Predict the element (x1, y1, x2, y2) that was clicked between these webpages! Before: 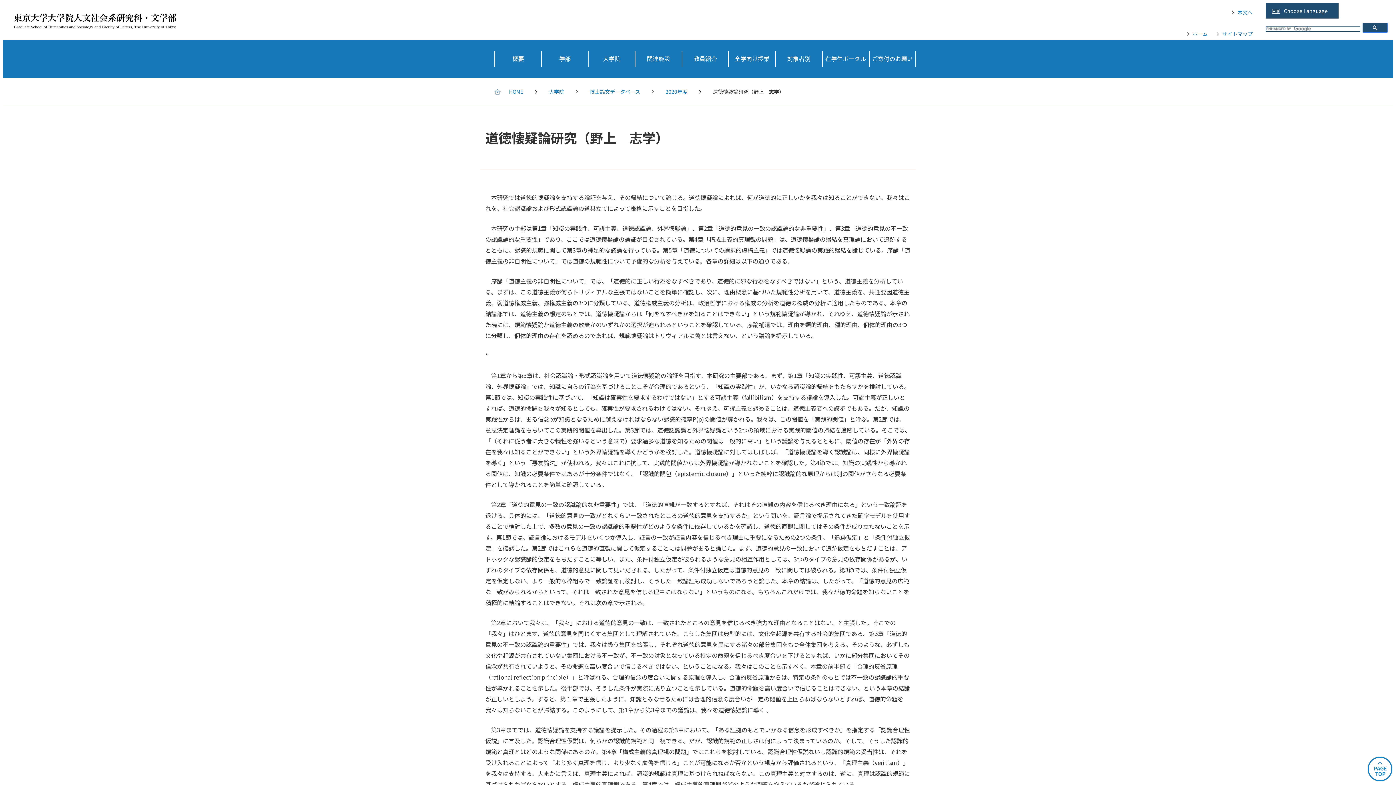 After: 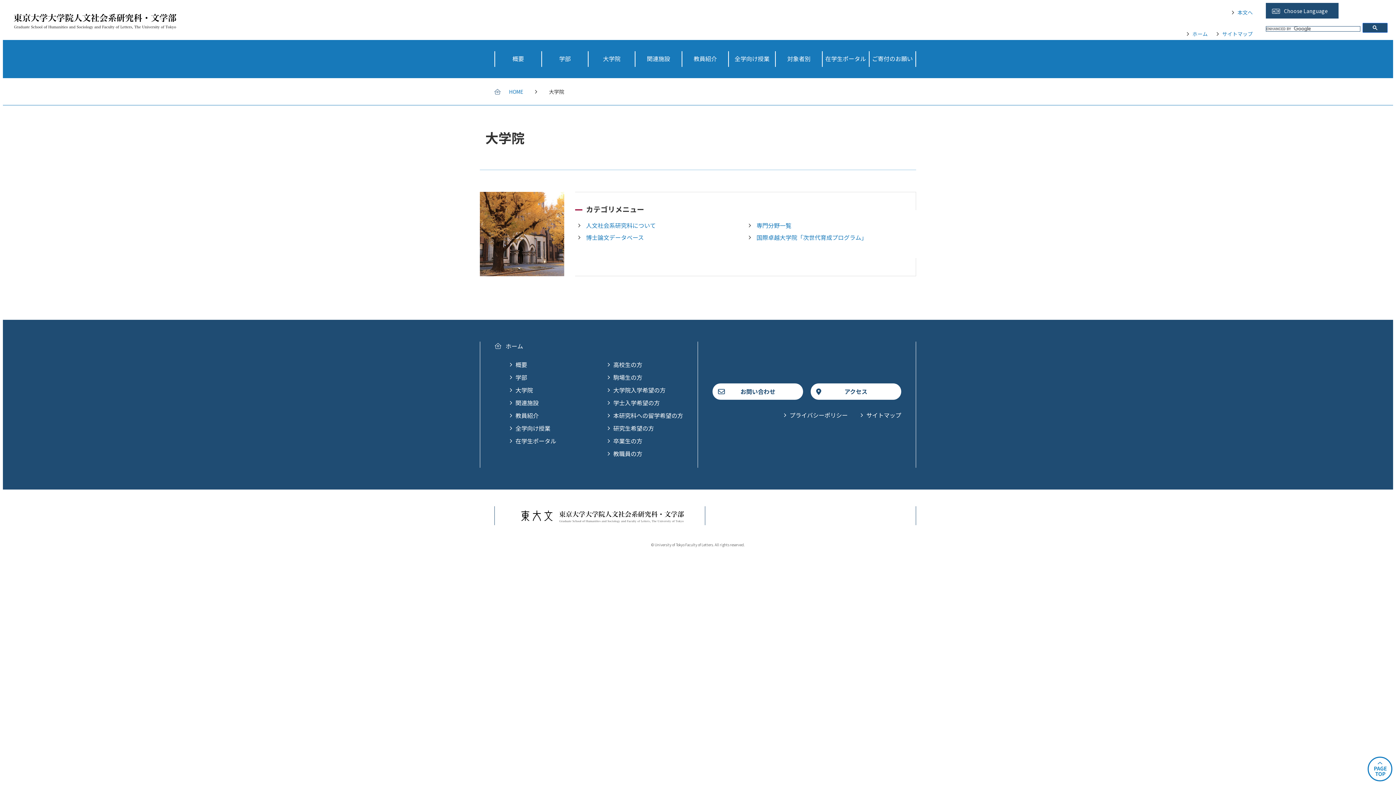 Action: bbox: (588, 51, 634, 66) label: 大学院